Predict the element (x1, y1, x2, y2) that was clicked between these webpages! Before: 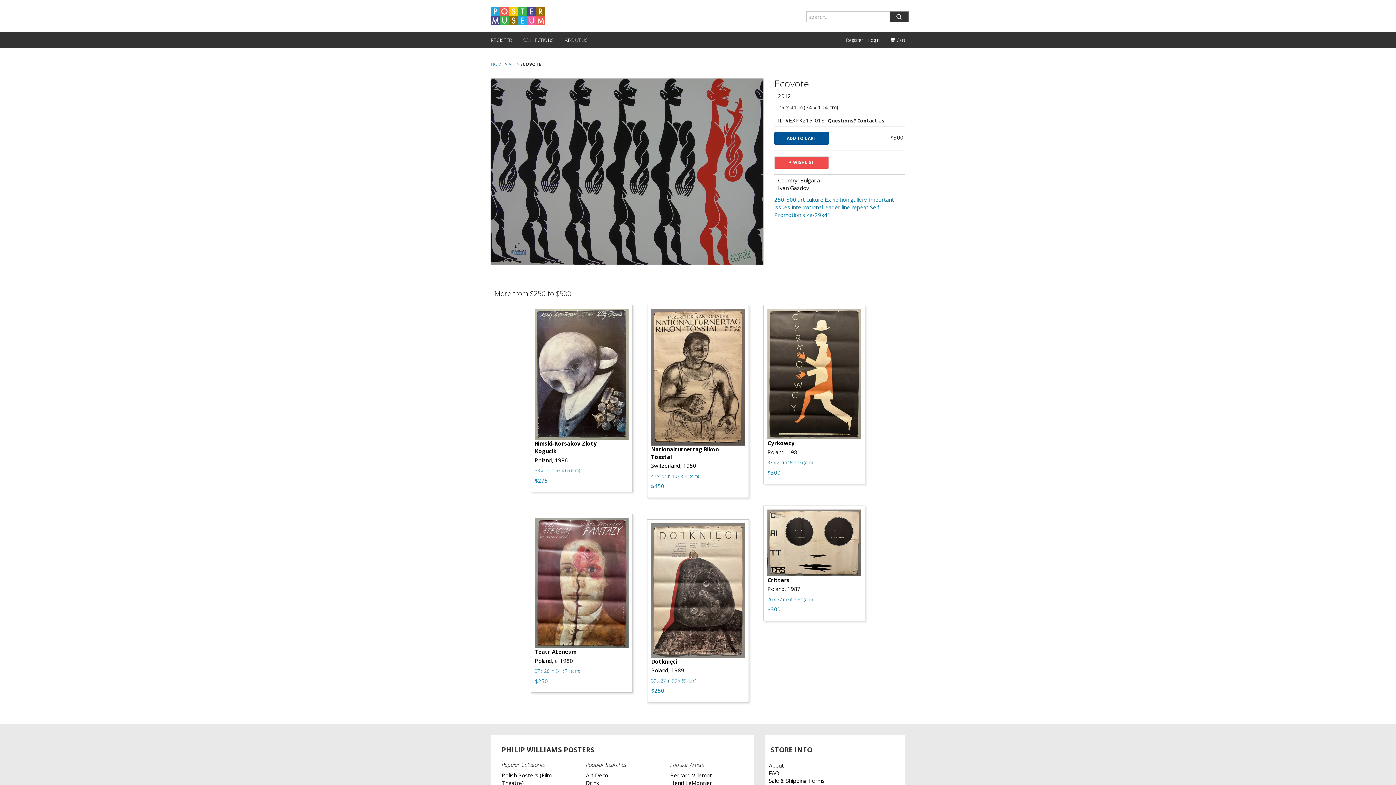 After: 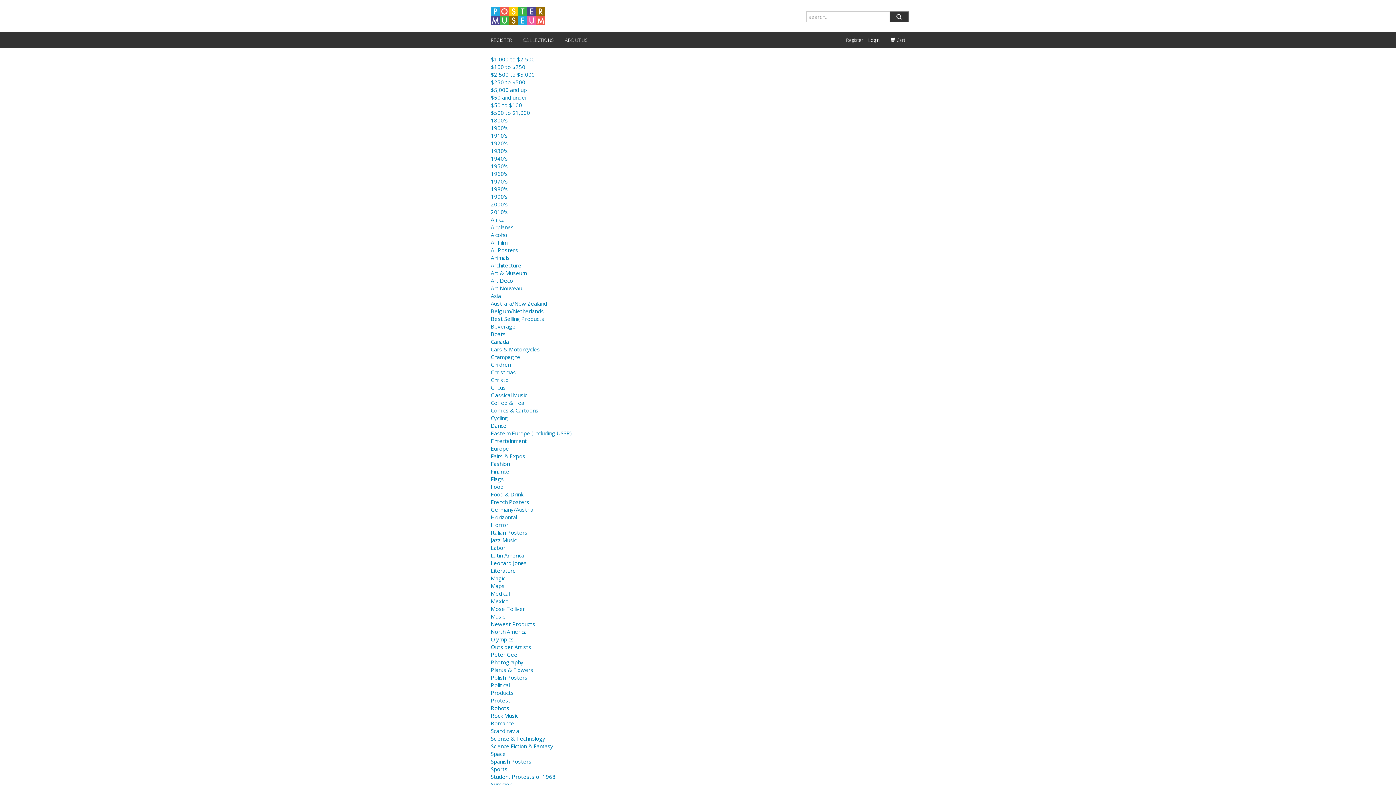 Action: label: COLLECTIONS bbox: (517, 32, 559, 48)